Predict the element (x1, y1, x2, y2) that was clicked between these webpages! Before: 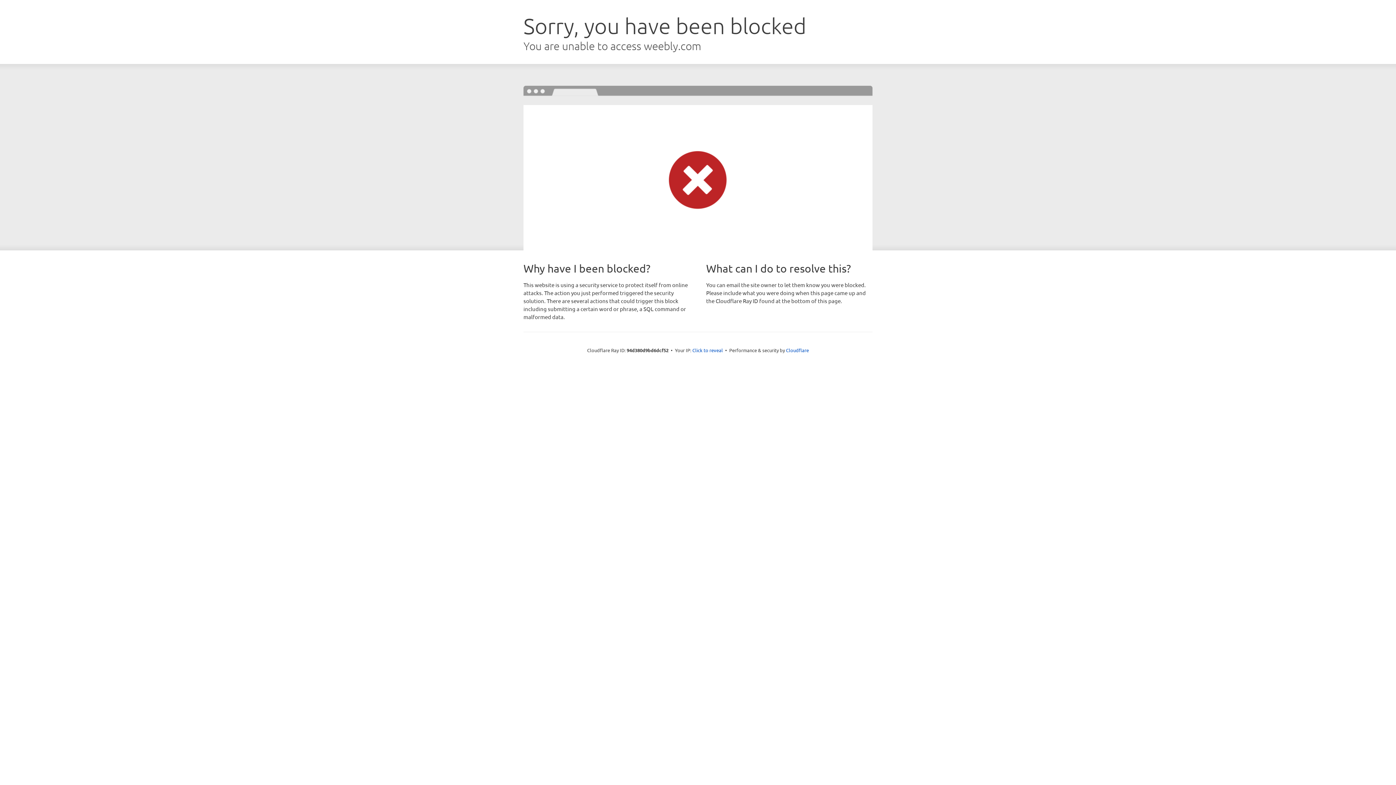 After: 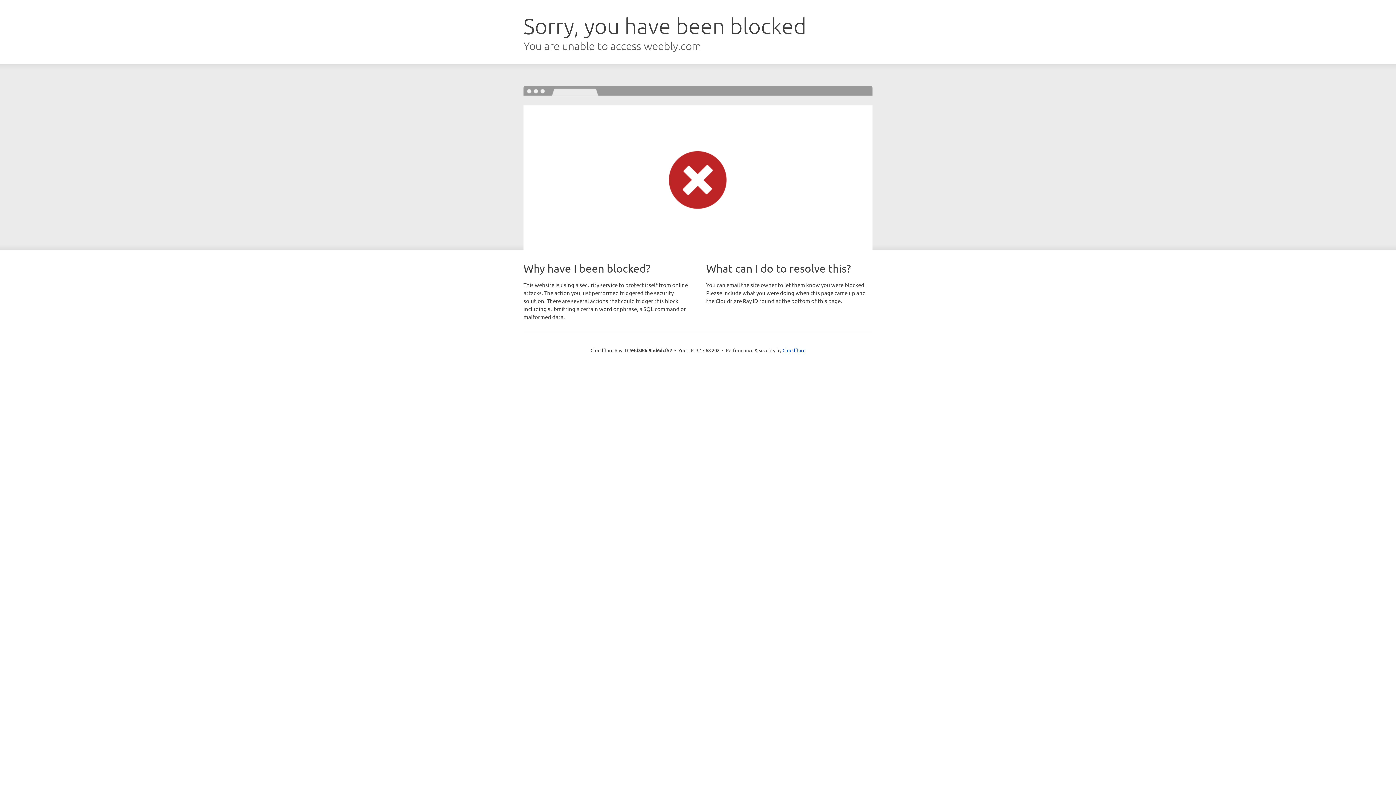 Action: label: Click to reveal bbox: (692, 346, 723, 353)